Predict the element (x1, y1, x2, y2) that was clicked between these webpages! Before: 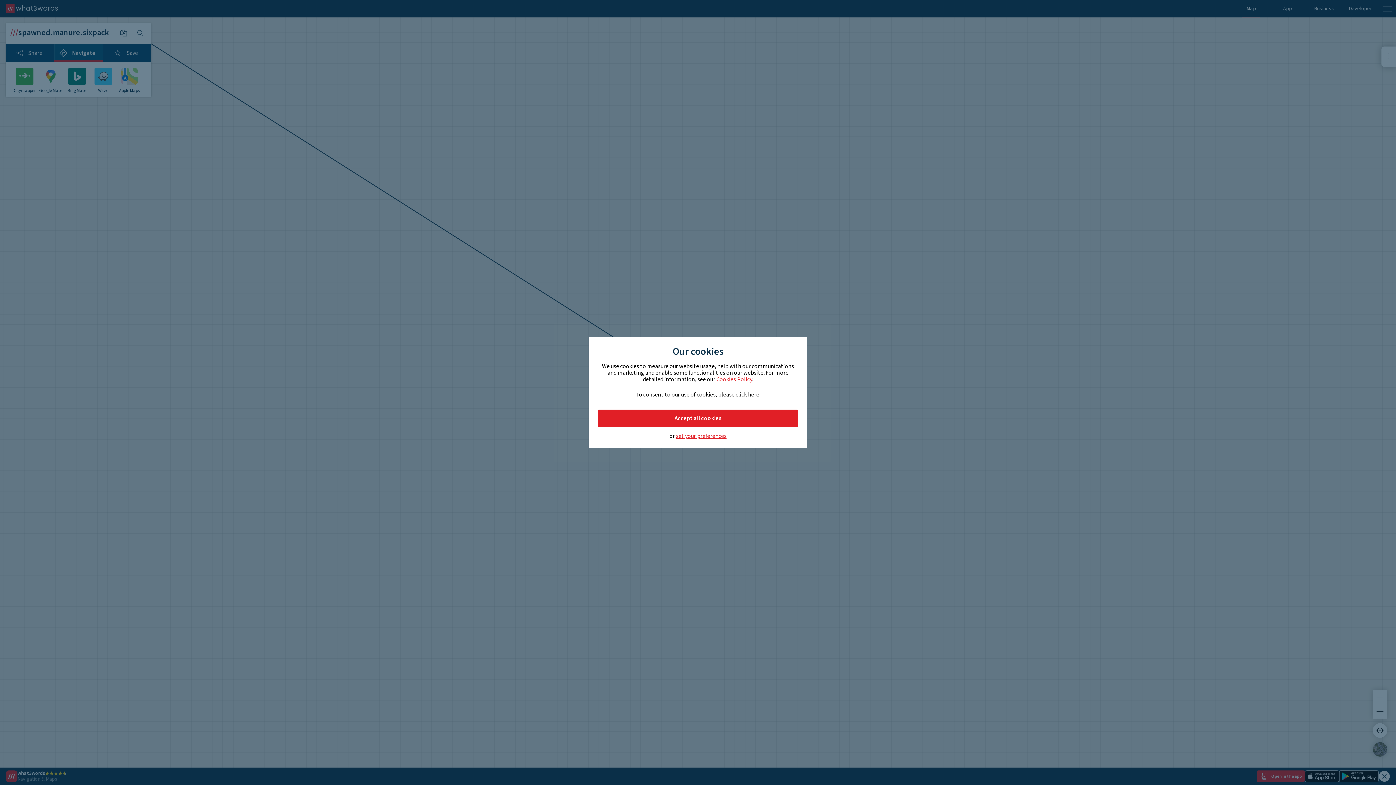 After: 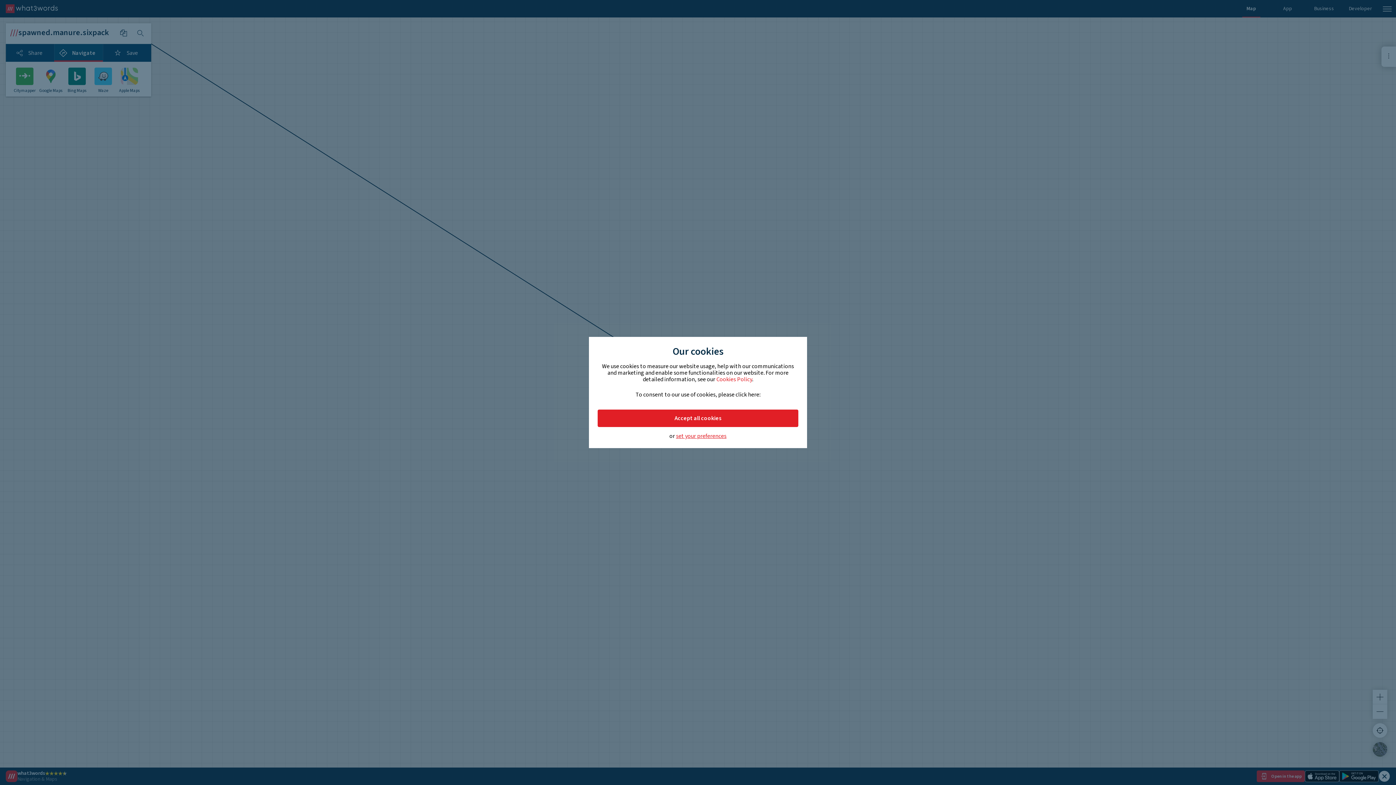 Action: bbox: (716, 375, 752, 383) label: Cookies Policy